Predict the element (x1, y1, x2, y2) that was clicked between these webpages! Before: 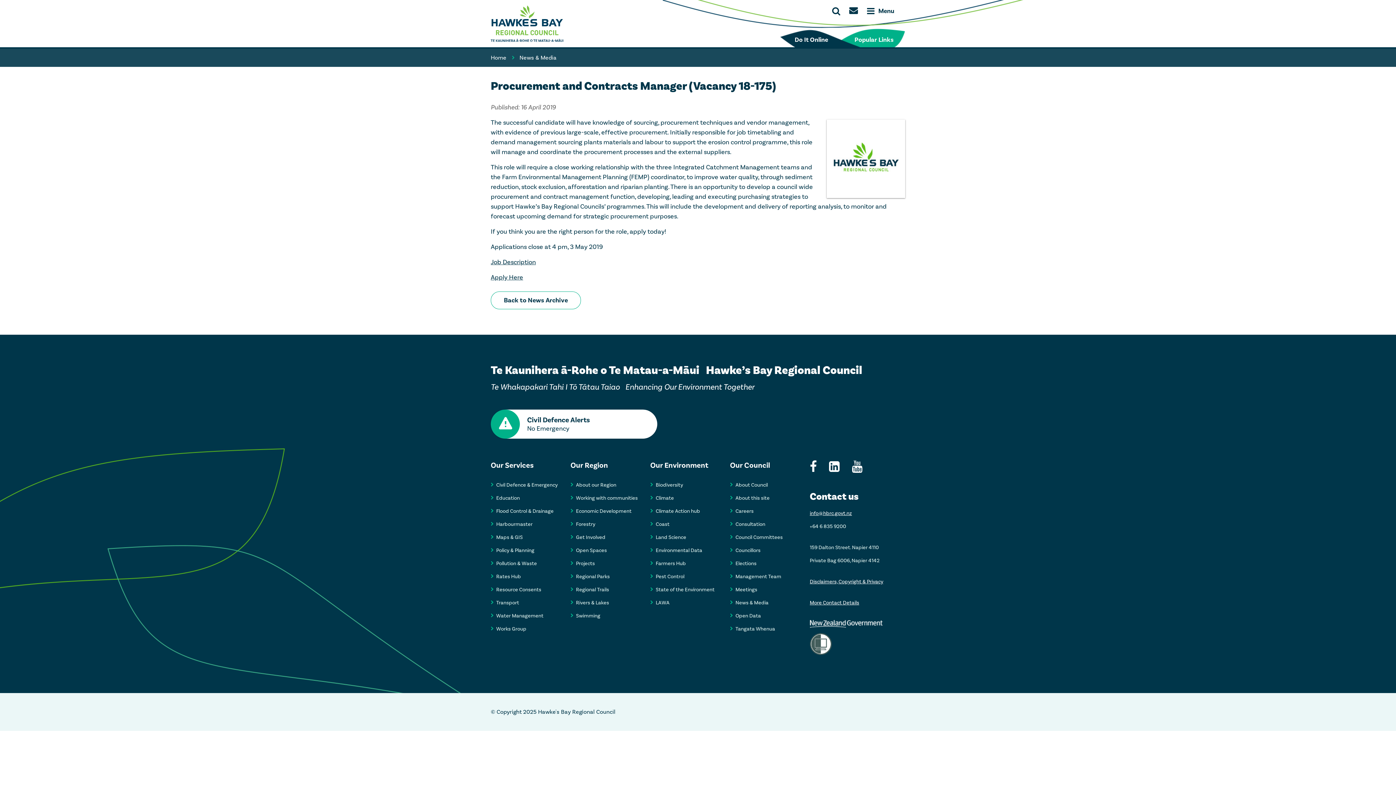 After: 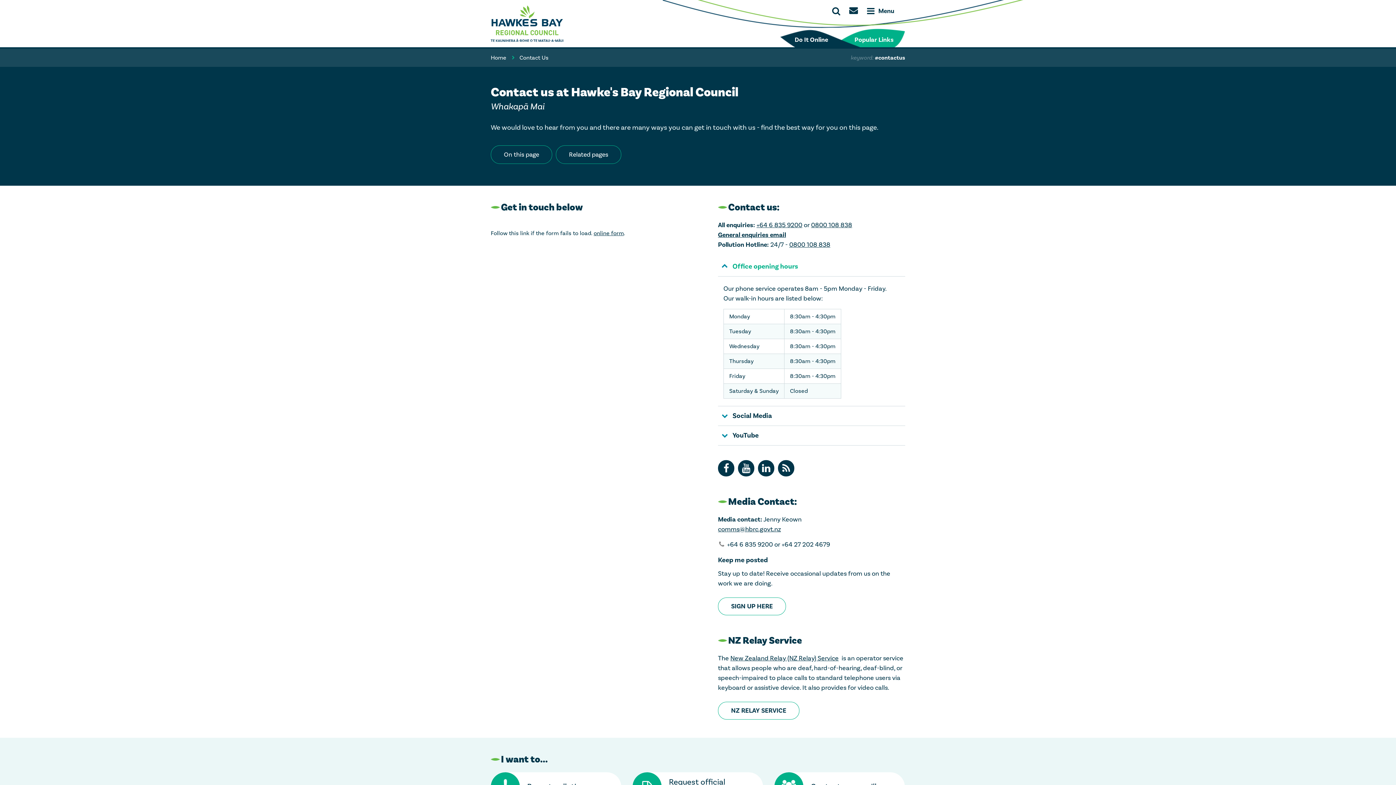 Action: label: More Contact Details bbox: (810, 599, 859, 606)